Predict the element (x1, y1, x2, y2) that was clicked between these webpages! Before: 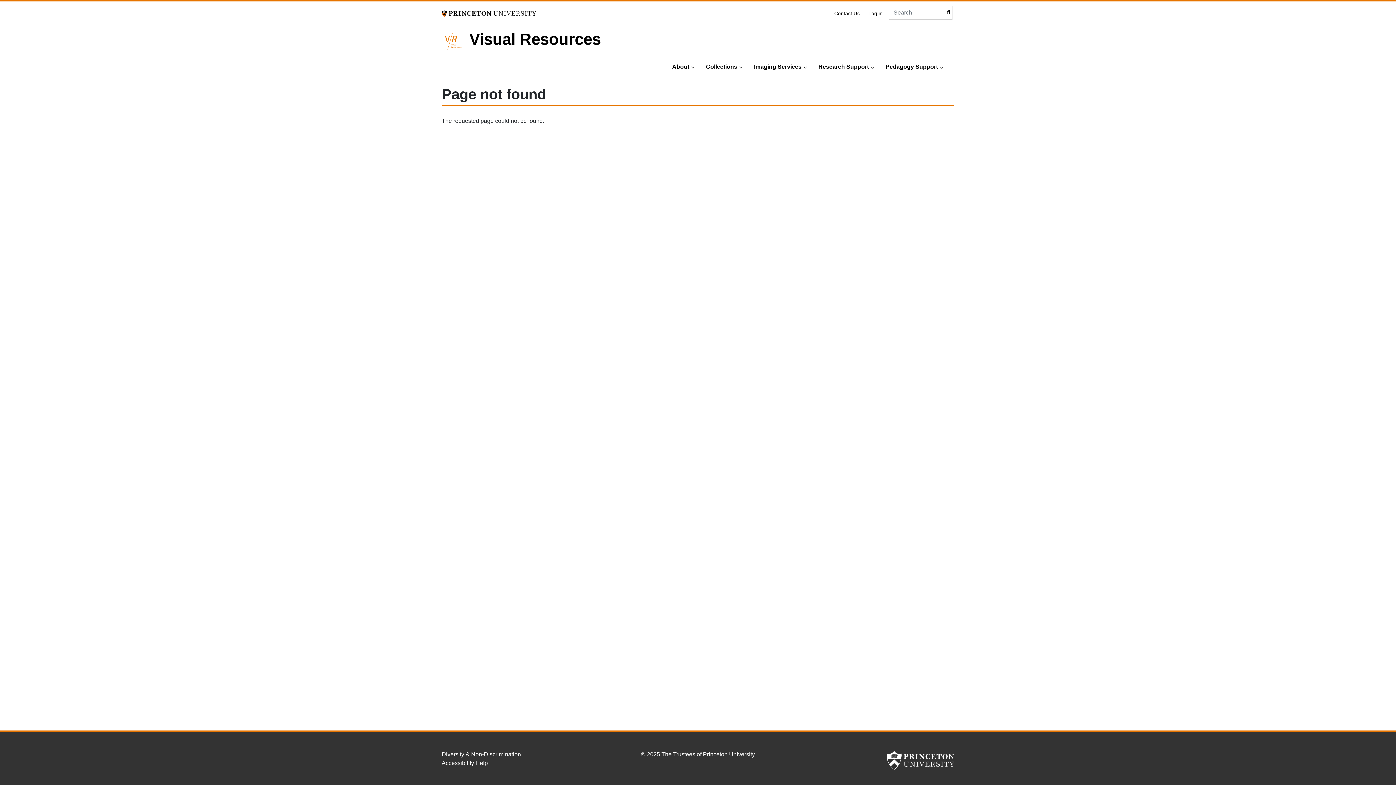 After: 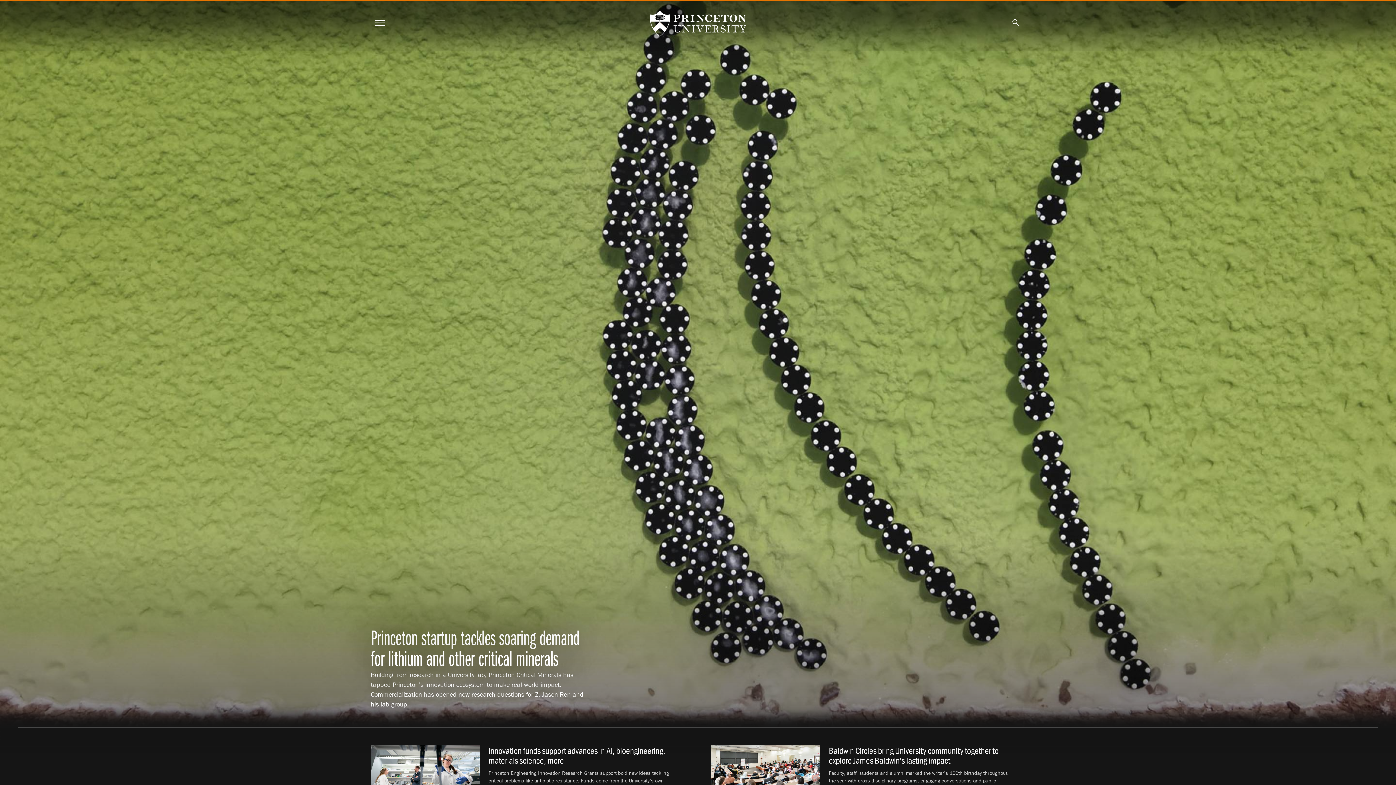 Action: bbox: (441, 9, 536, 16)